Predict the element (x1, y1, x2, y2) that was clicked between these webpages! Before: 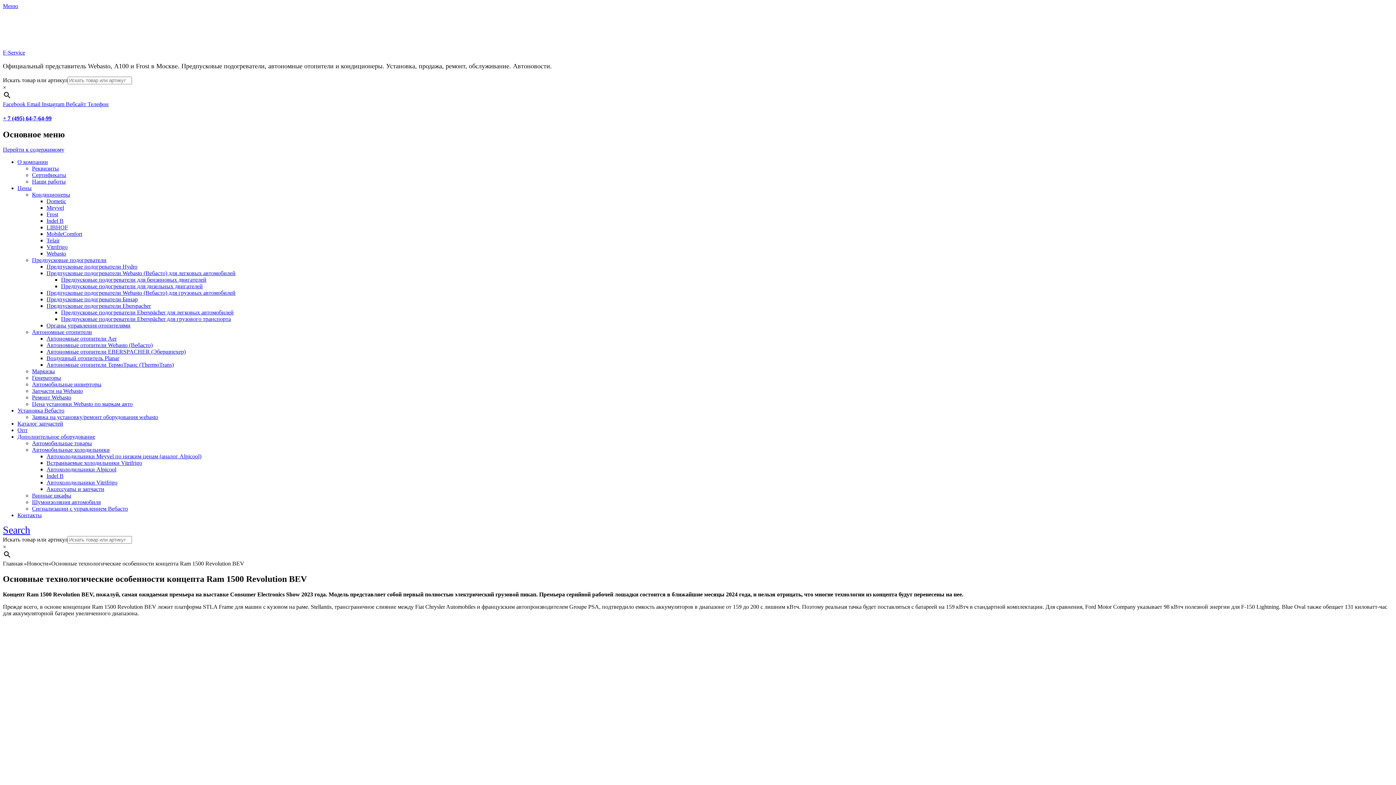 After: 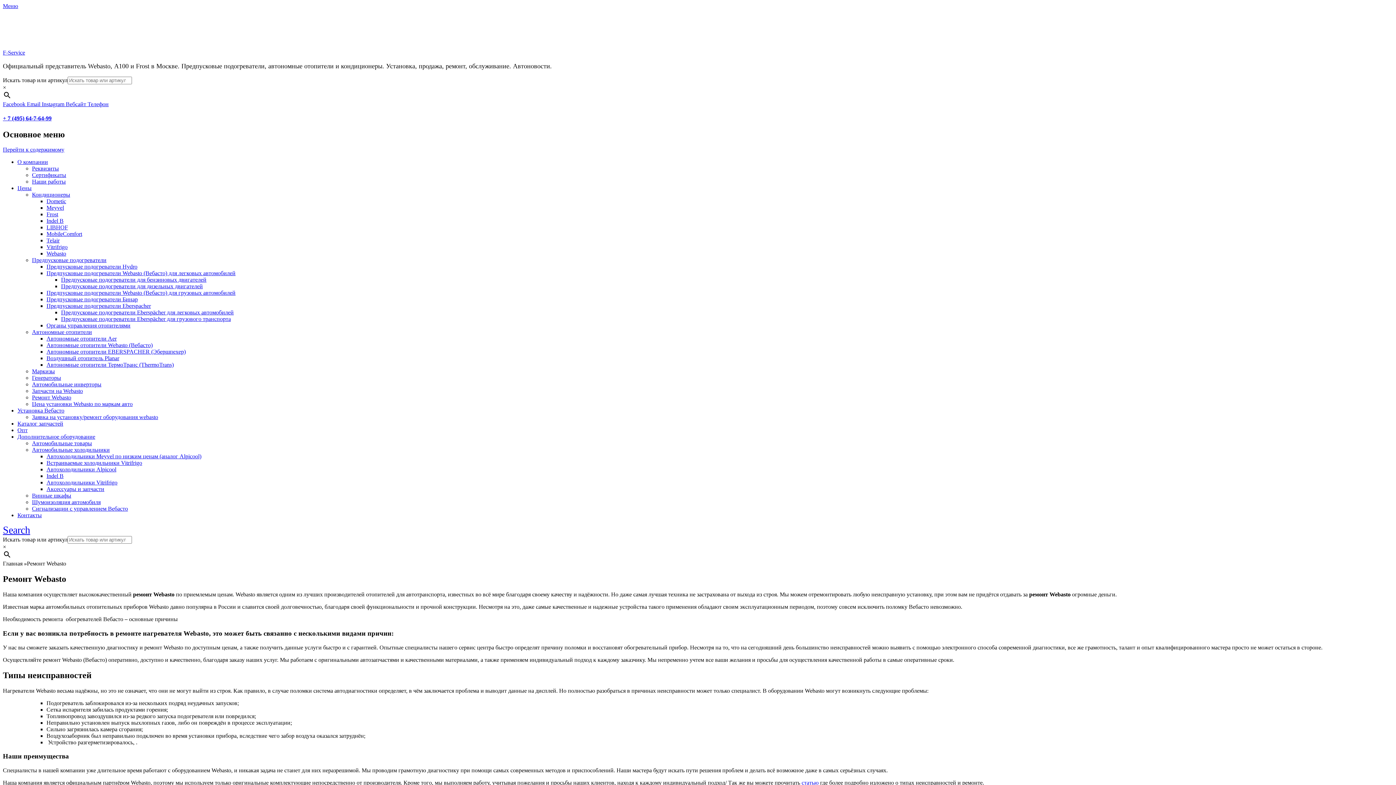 Action: label: Ремонт Webasto bbox: (32, 394, 71, 400)